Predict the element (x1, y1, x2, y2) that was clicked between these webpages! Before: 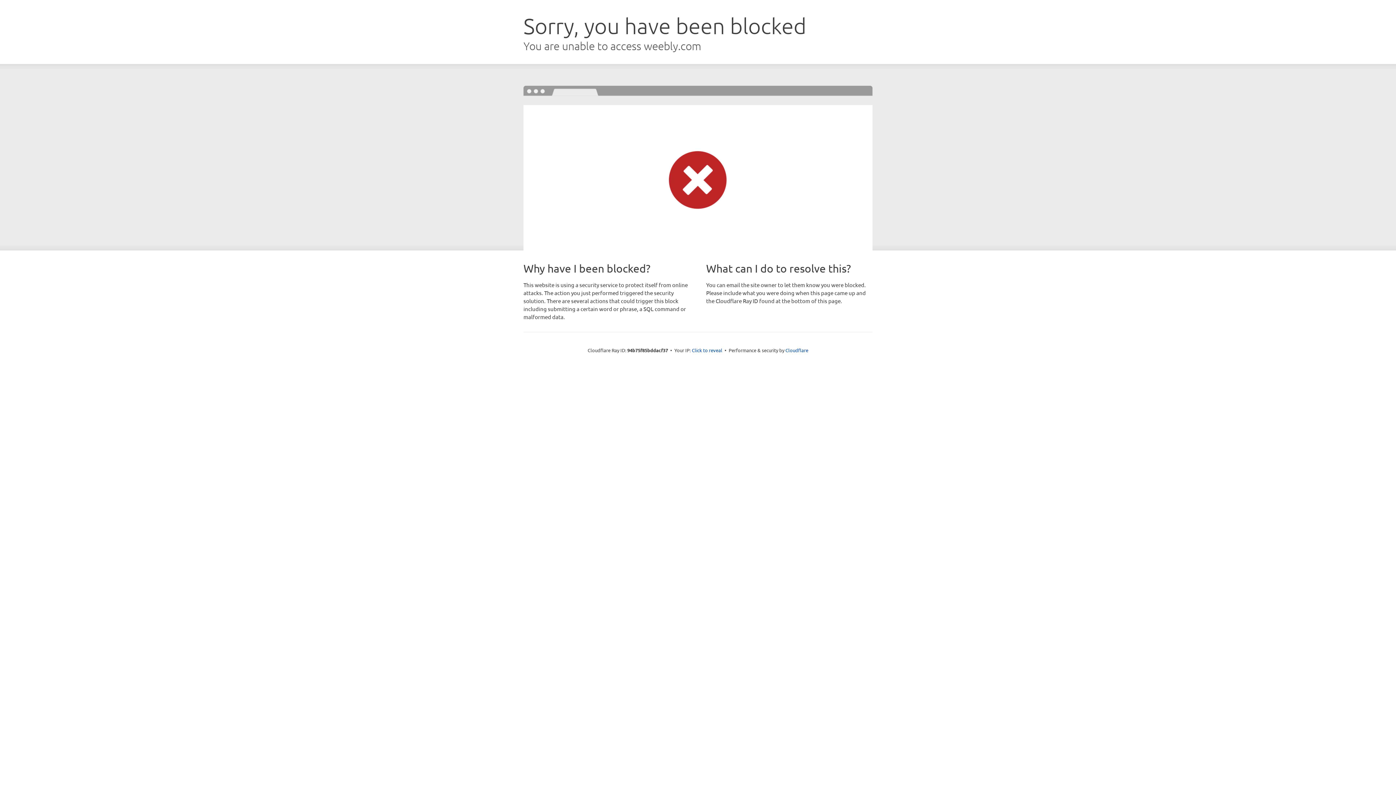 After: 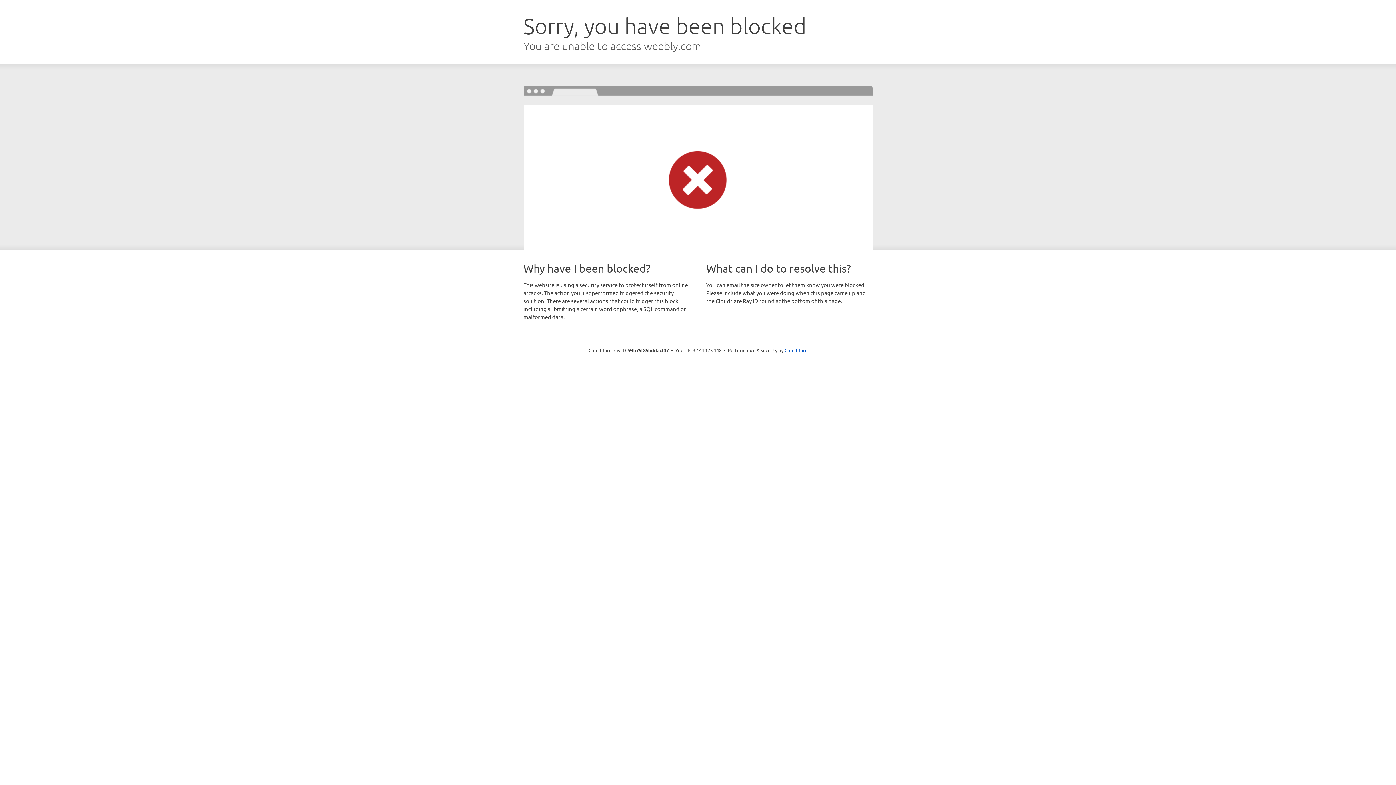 Action: bbox: (692, 346, 722, 353) label: Click to reveal